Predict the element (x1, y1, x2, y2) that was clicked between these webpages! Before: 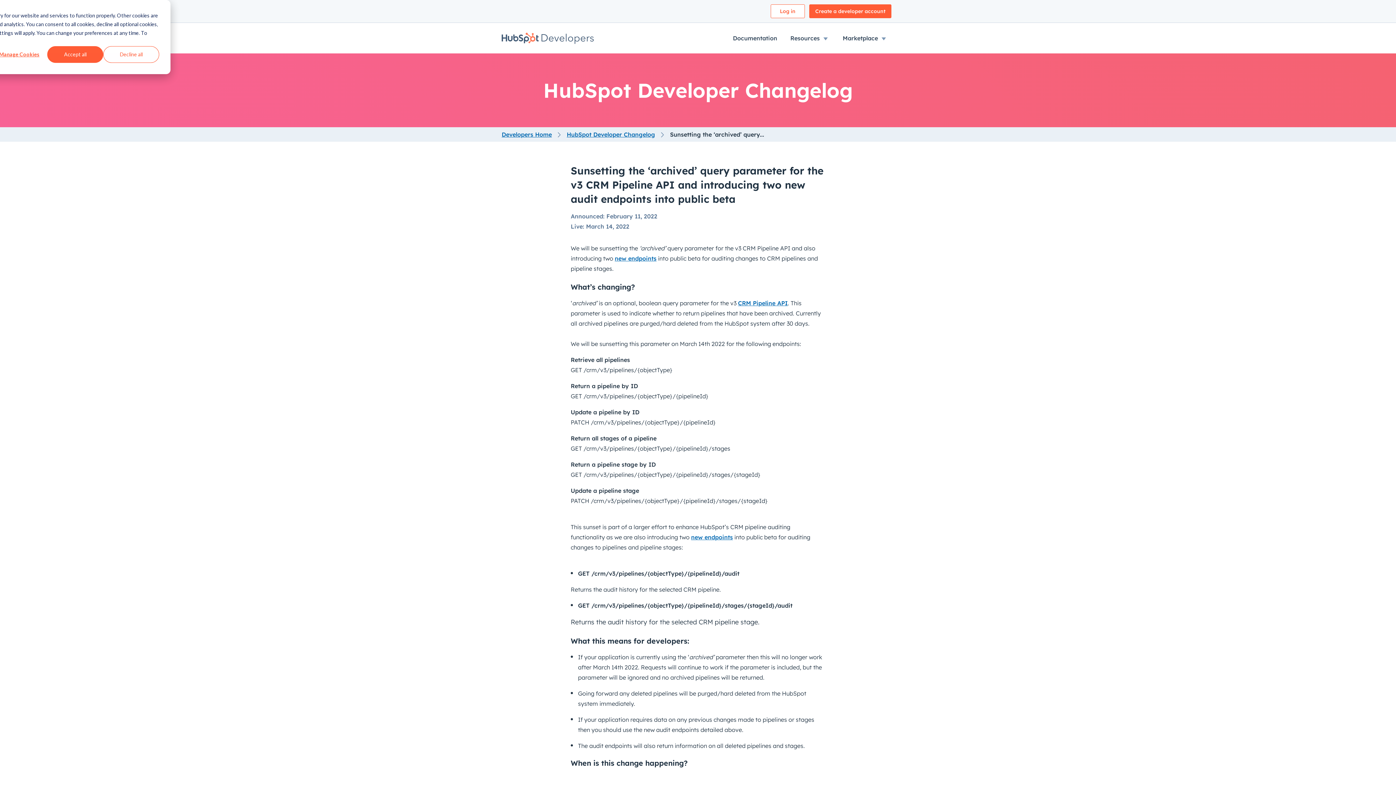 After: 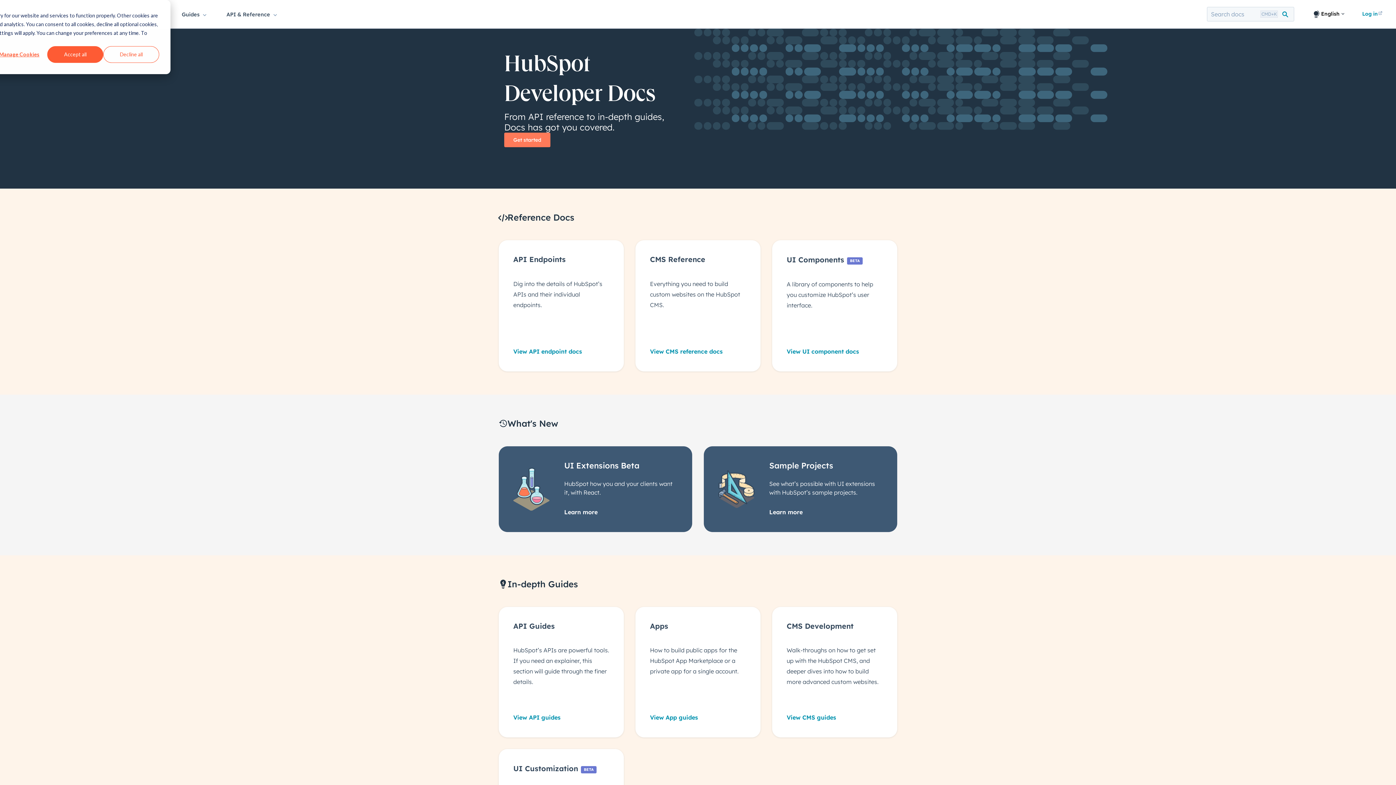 Action: label: Documentation bbox: (727, 33, 783, 43)